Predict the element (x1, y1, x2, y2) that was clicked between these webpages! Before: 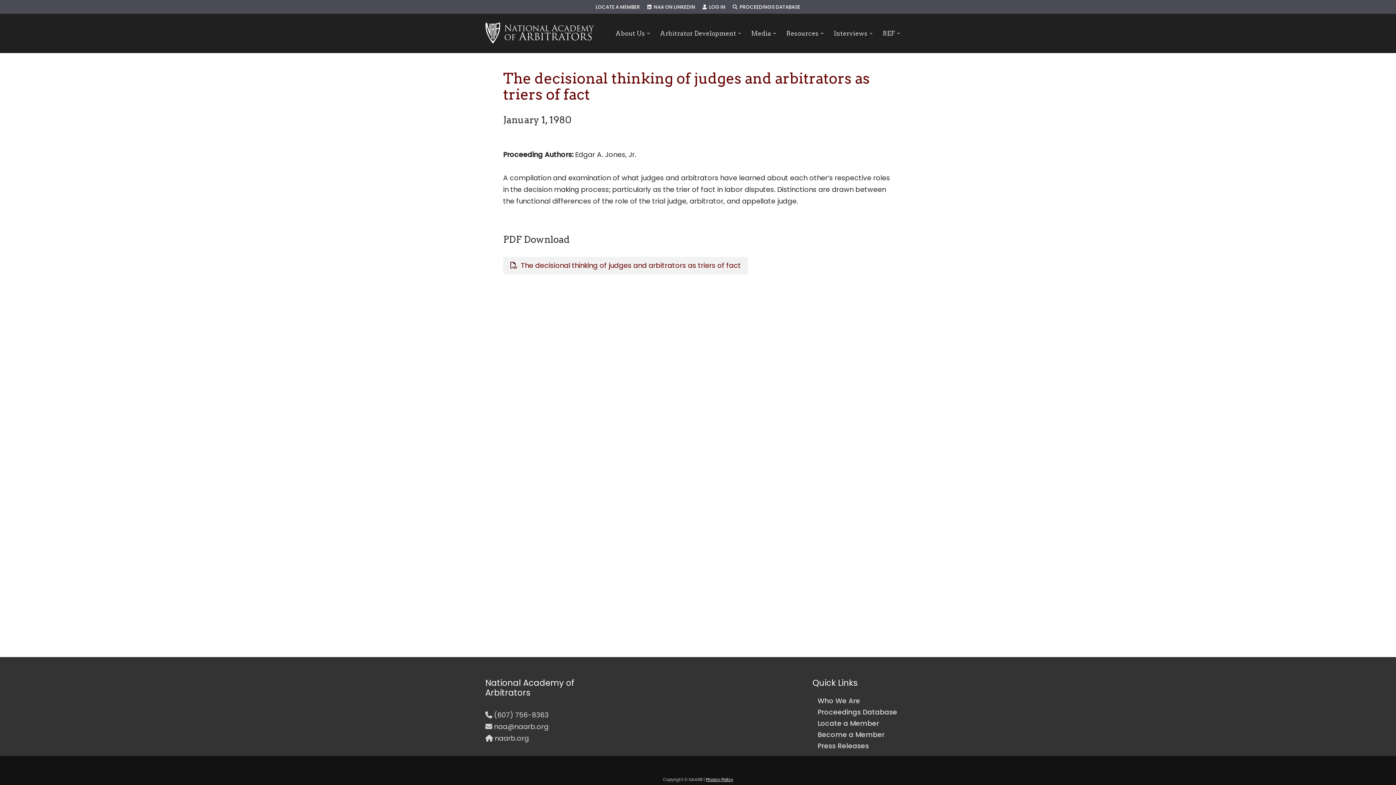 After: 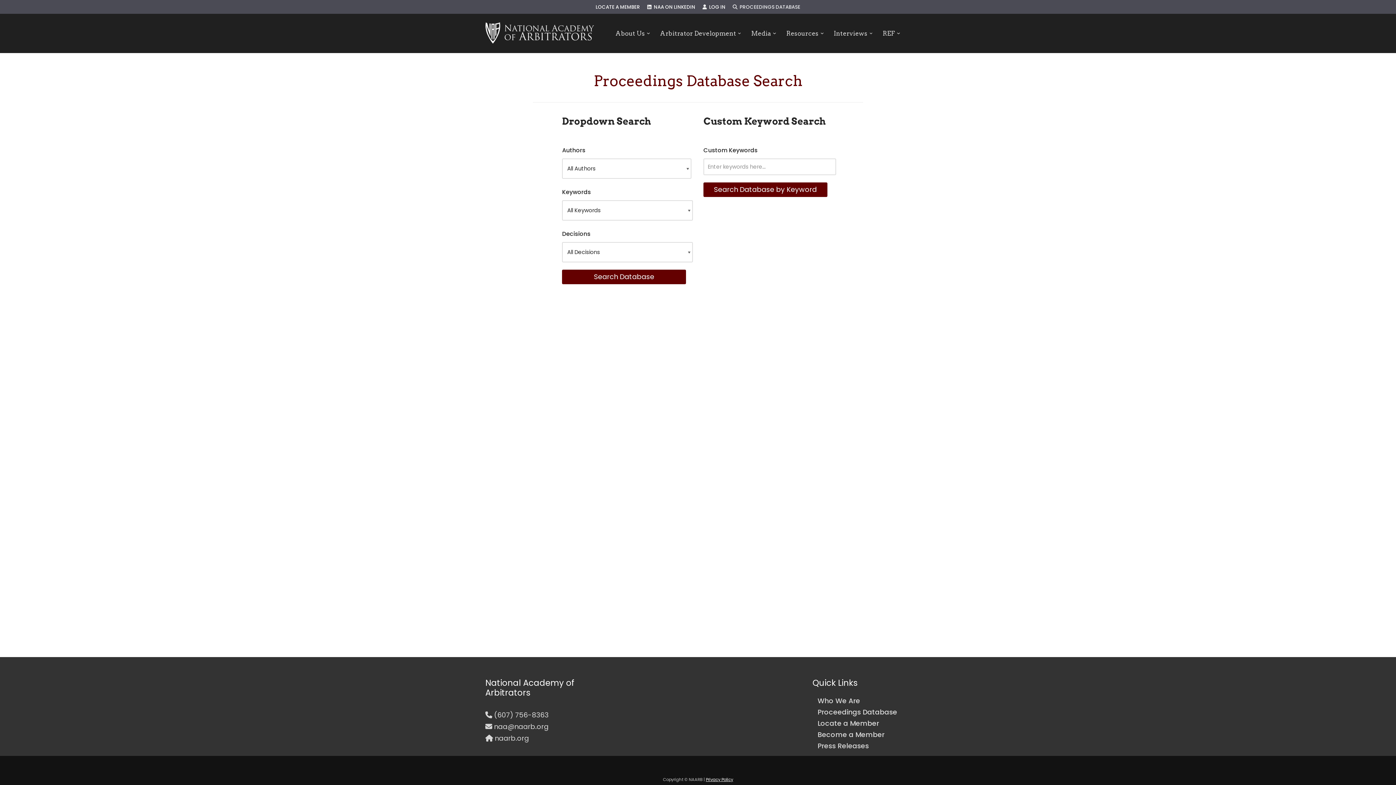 Action: bbox: (817, 706, 909, 718) label: Proceedings Database